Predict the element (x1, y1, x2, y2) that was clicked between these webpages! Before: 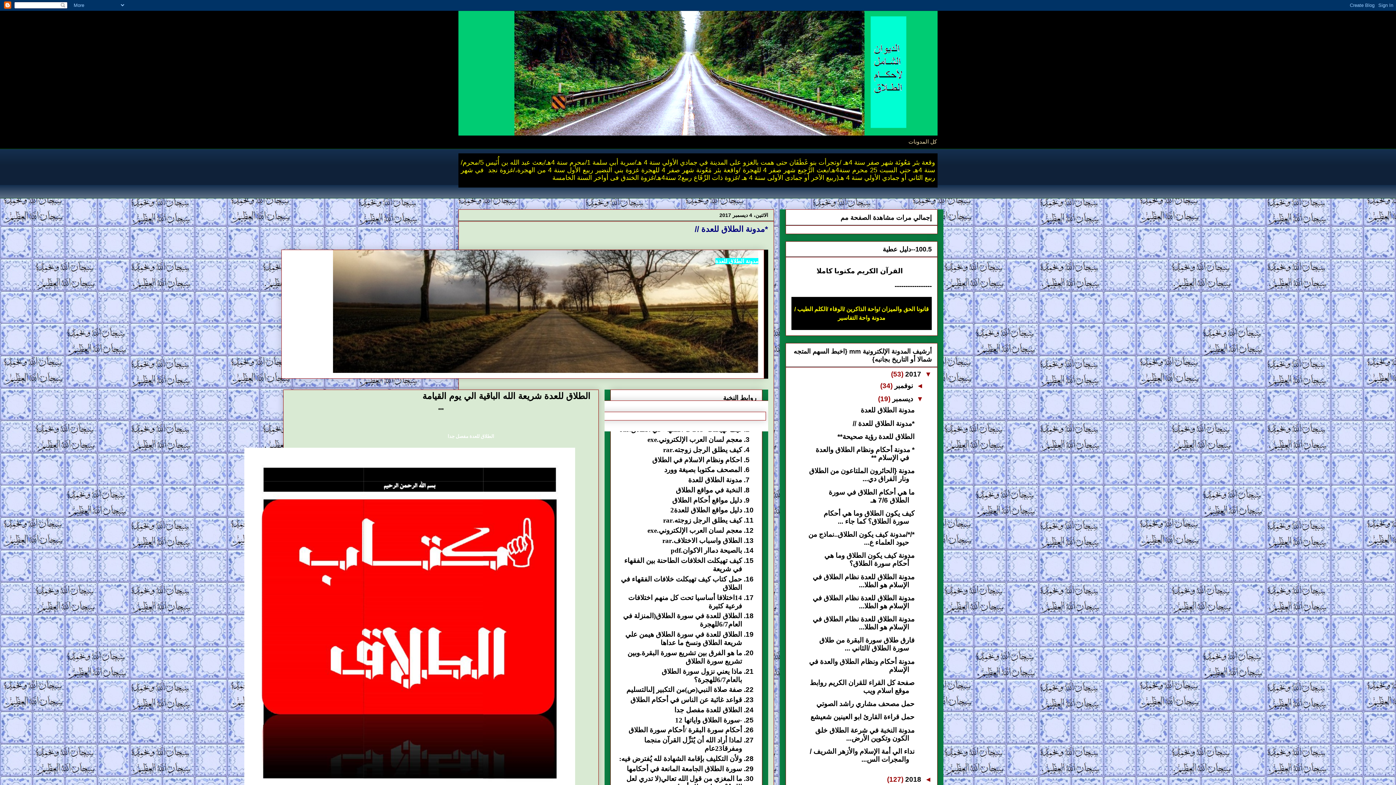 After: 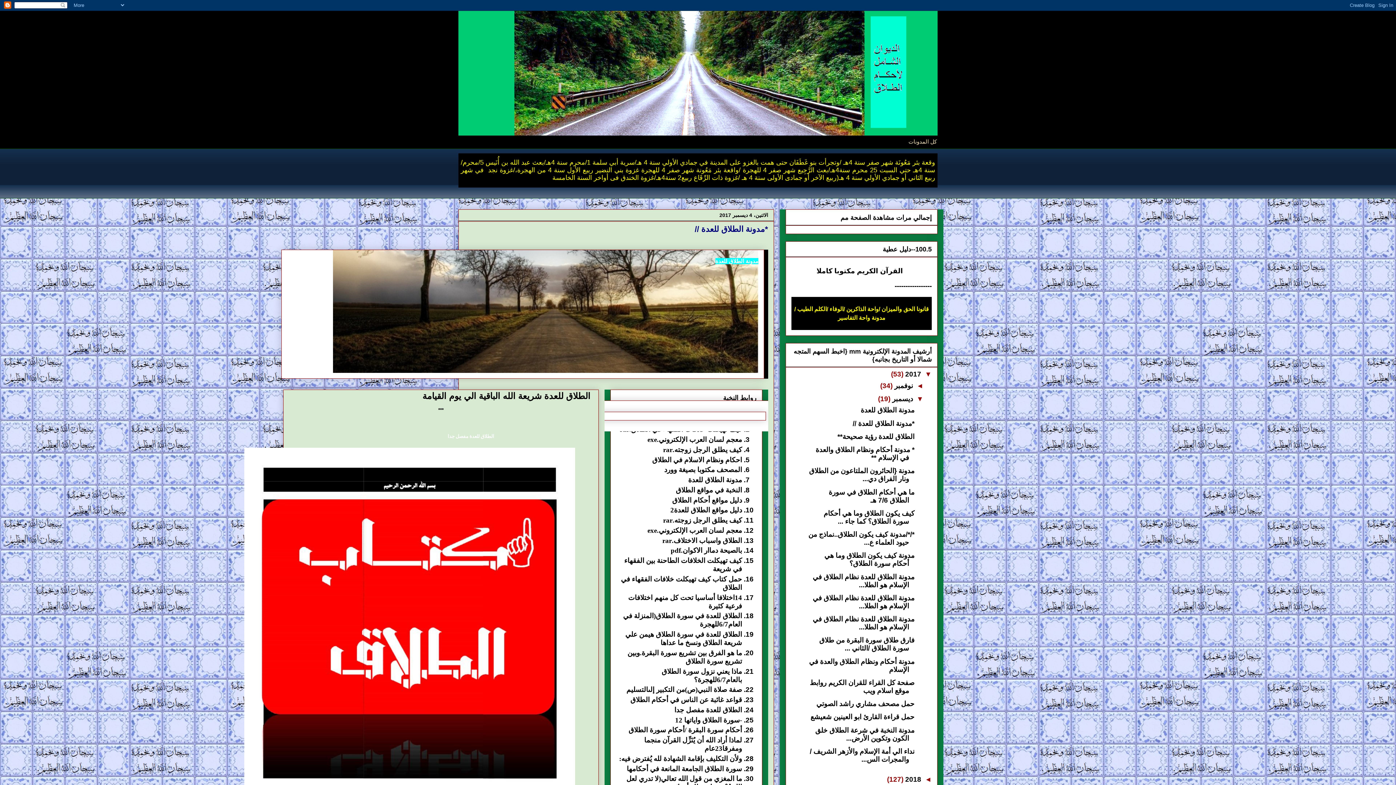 Action: label: ▼   bbox: (913, 395, 923, 402)